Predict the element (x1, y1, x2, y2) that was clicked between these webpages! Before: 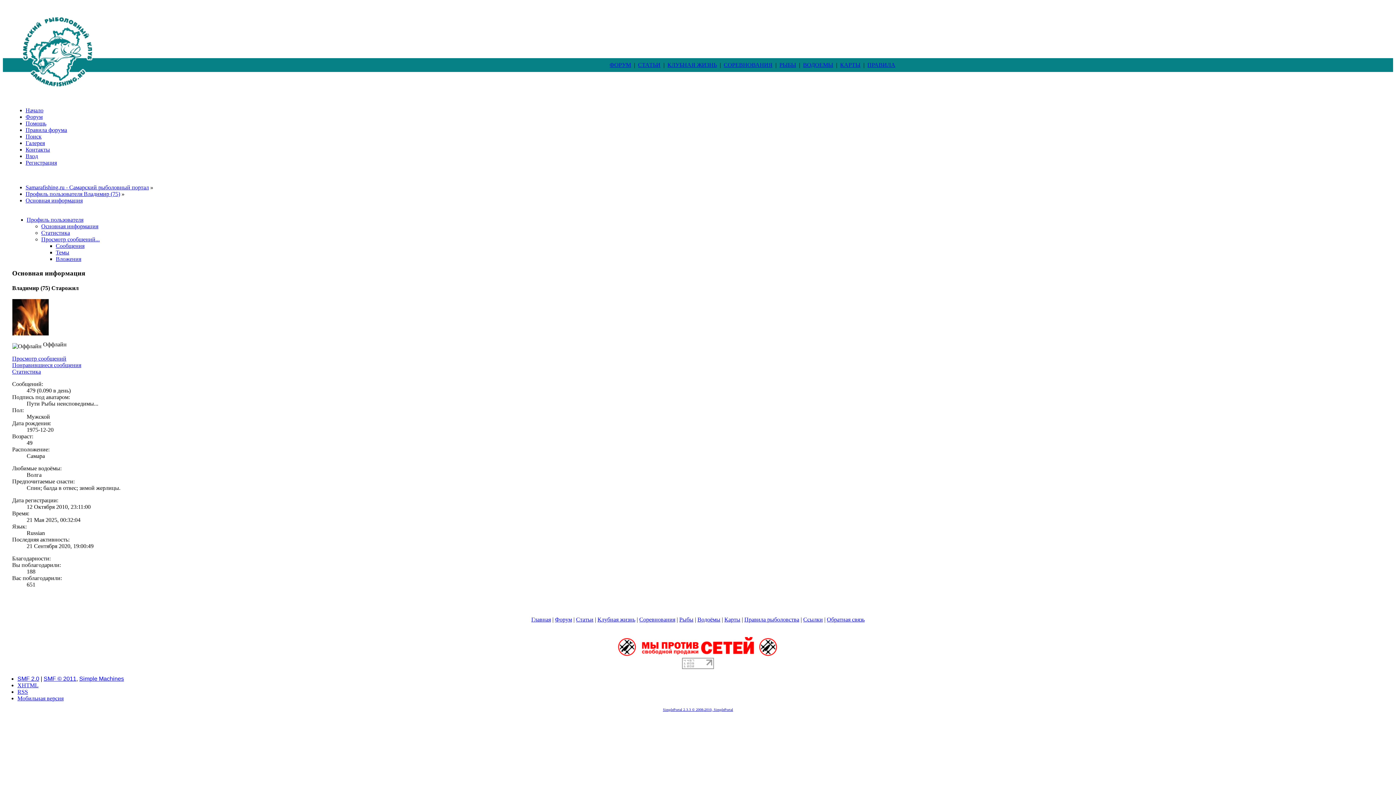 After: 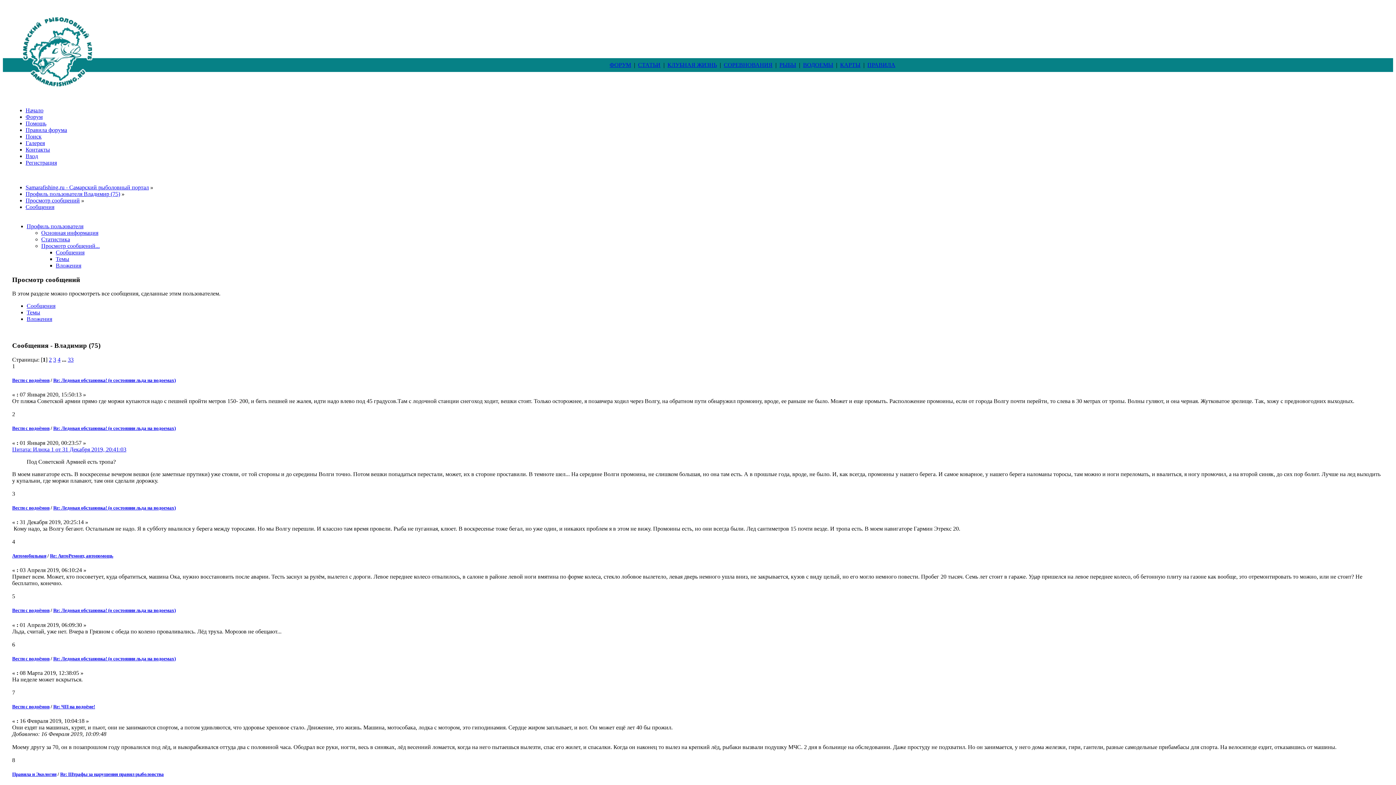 Action: bbox: (12, 355, 66, 361) label: Просмотр сообщений